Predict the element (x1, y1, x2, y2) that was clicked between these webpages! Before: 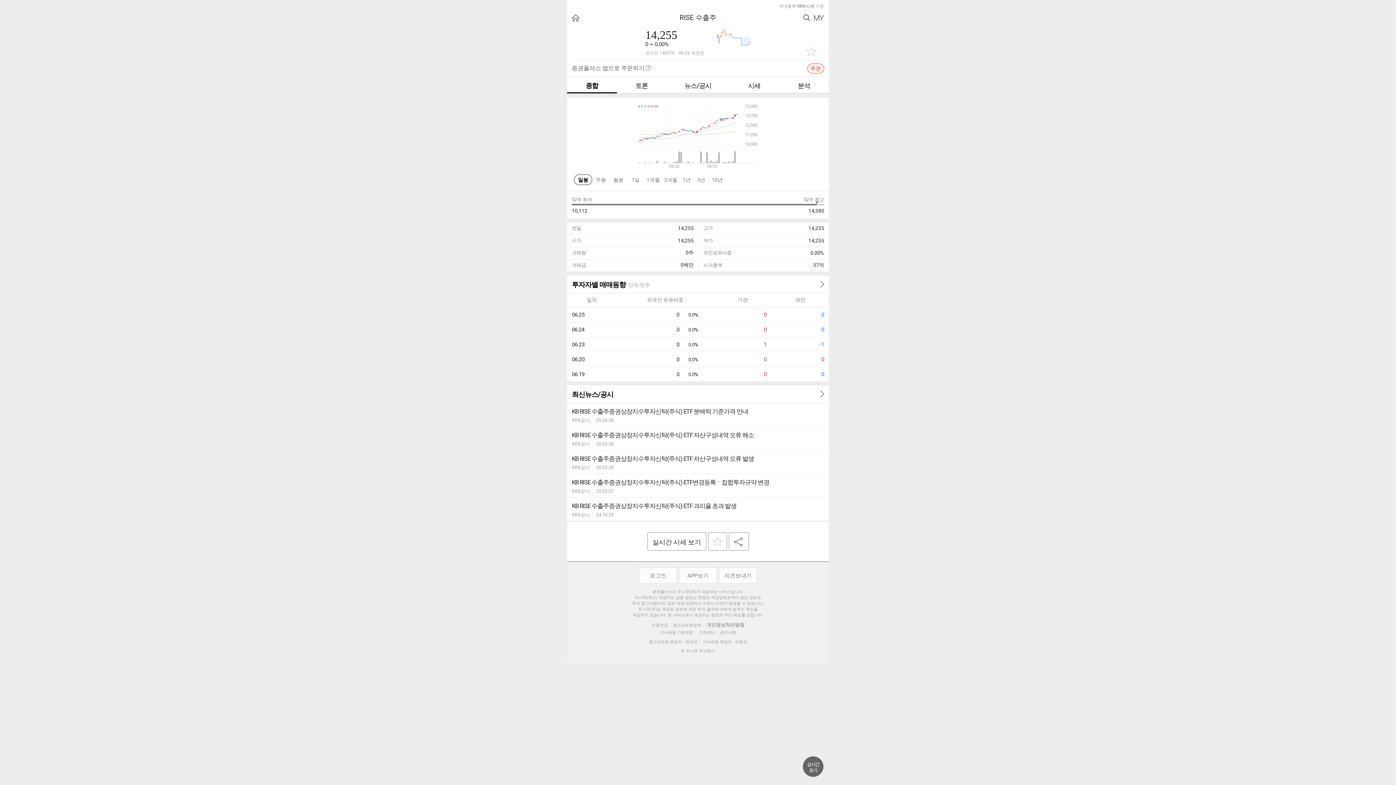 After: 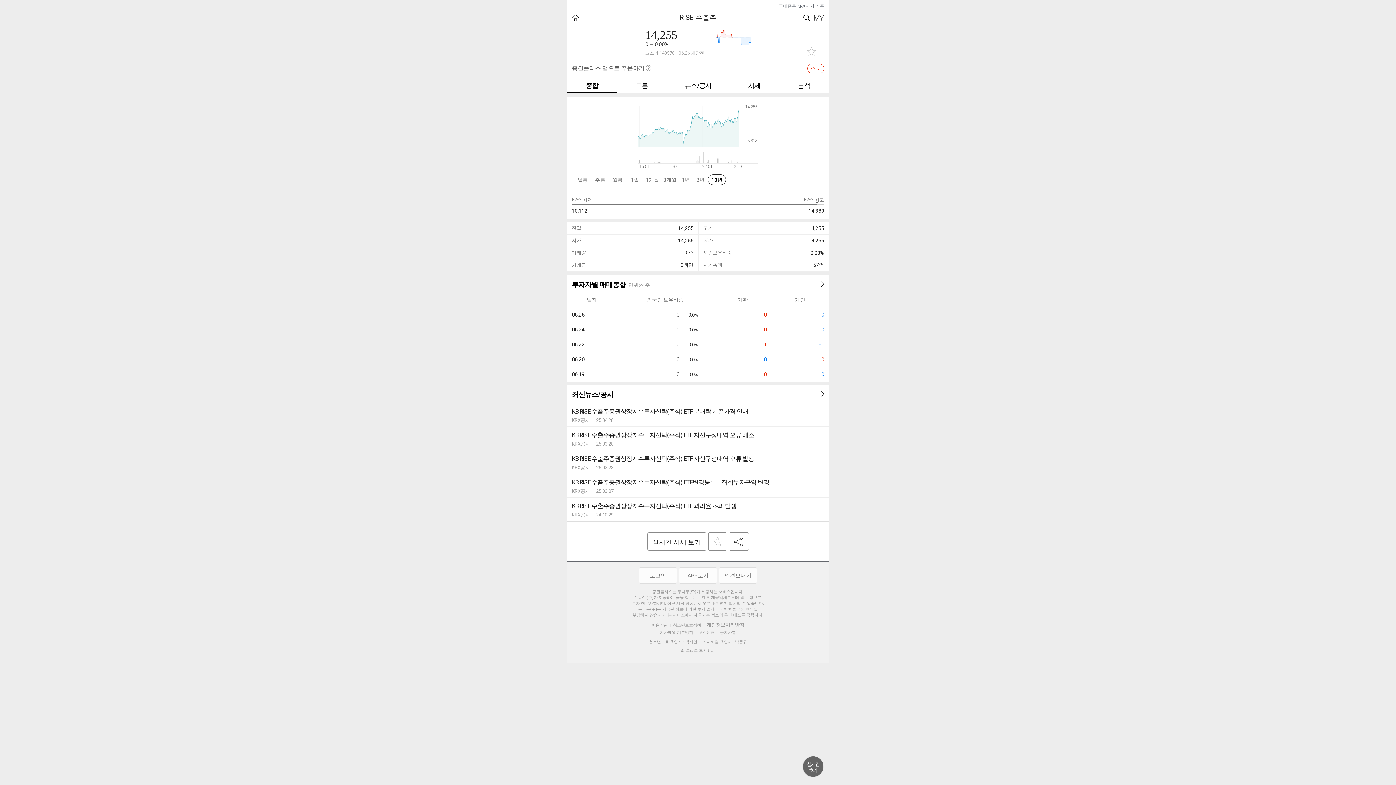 Action: bbox: (708, 174, 726, 185) label: 10년